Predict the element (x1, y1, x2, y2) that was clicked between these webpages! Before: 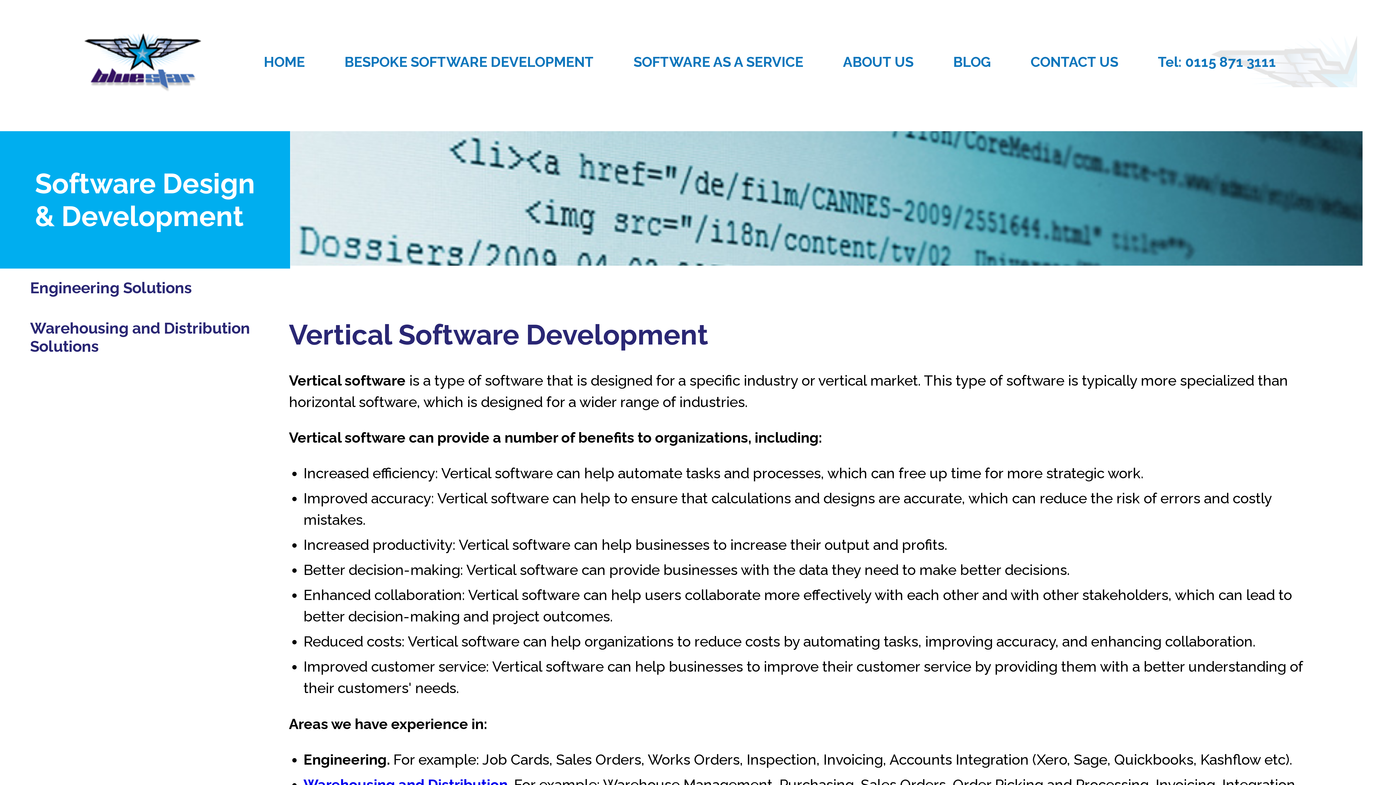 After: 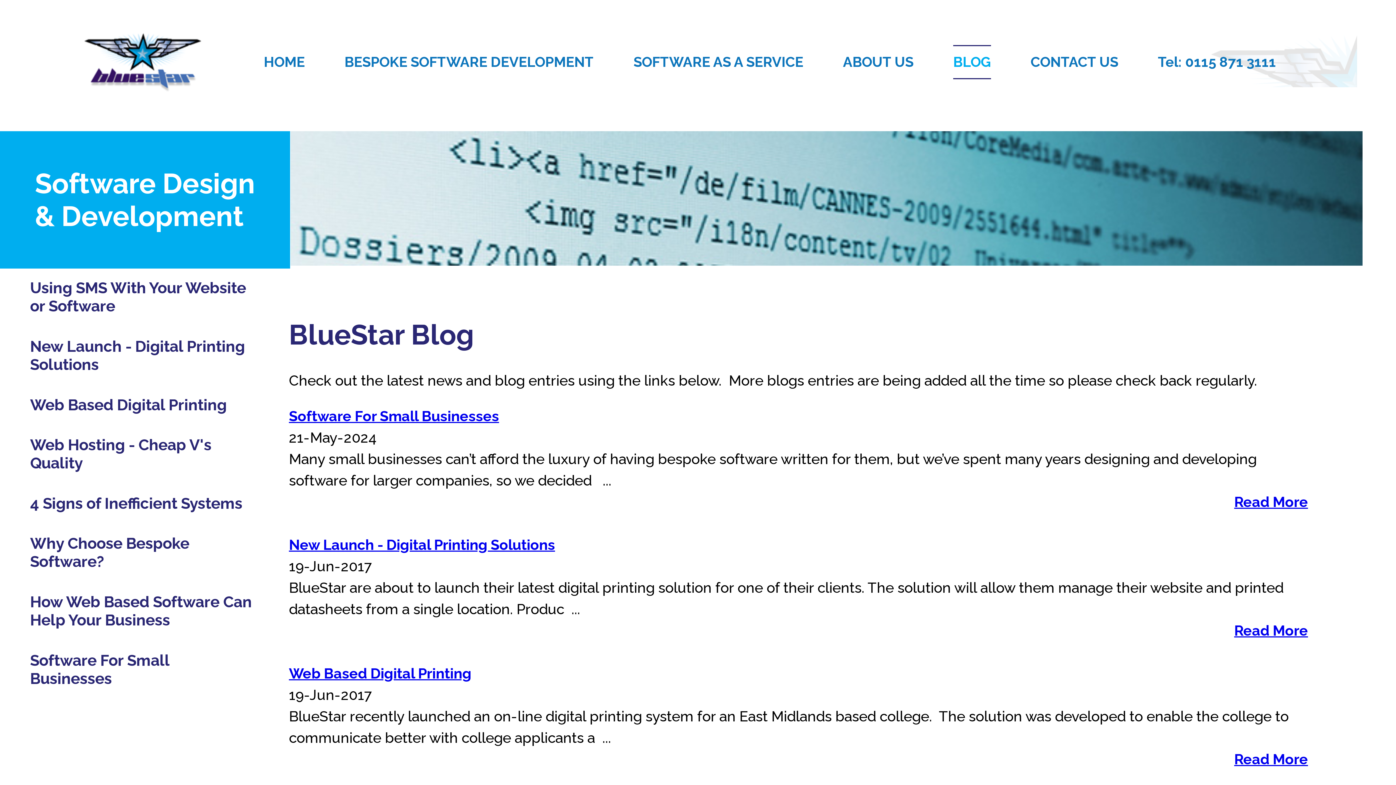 Action: label: BLOG bbox: (953, 46, 991, 78)